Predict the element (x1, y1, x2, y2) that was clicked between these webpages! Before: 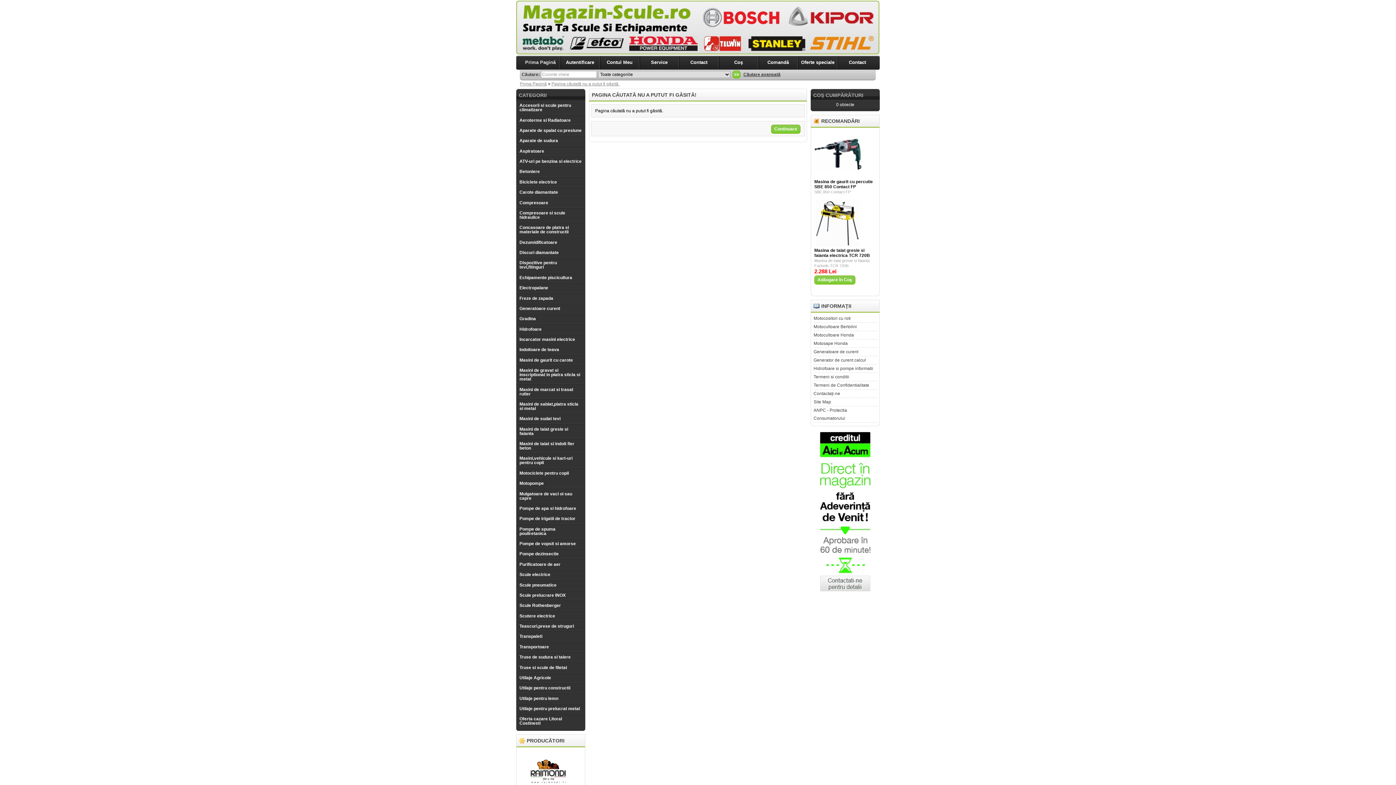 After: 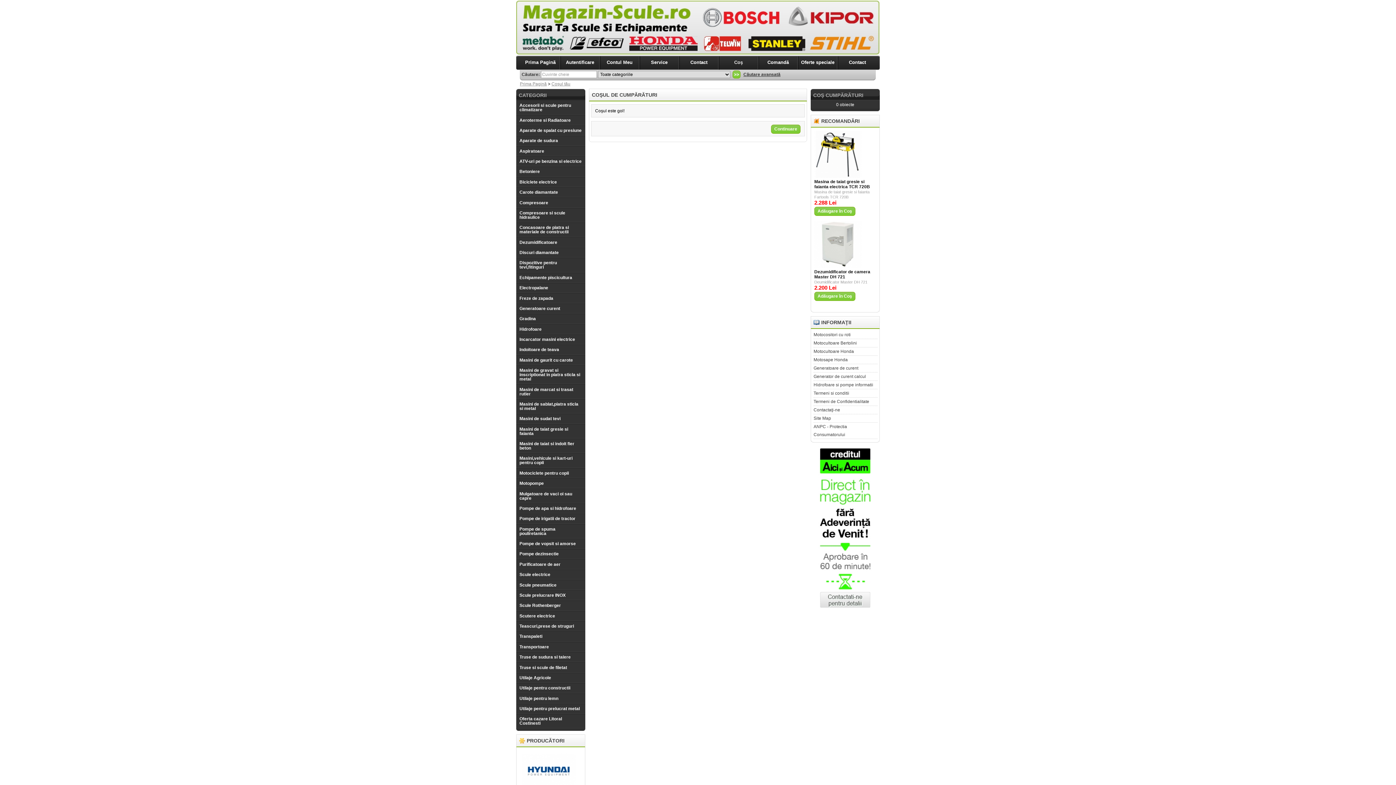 Action: bbox: (719, 56, 758, 69) label: Coş